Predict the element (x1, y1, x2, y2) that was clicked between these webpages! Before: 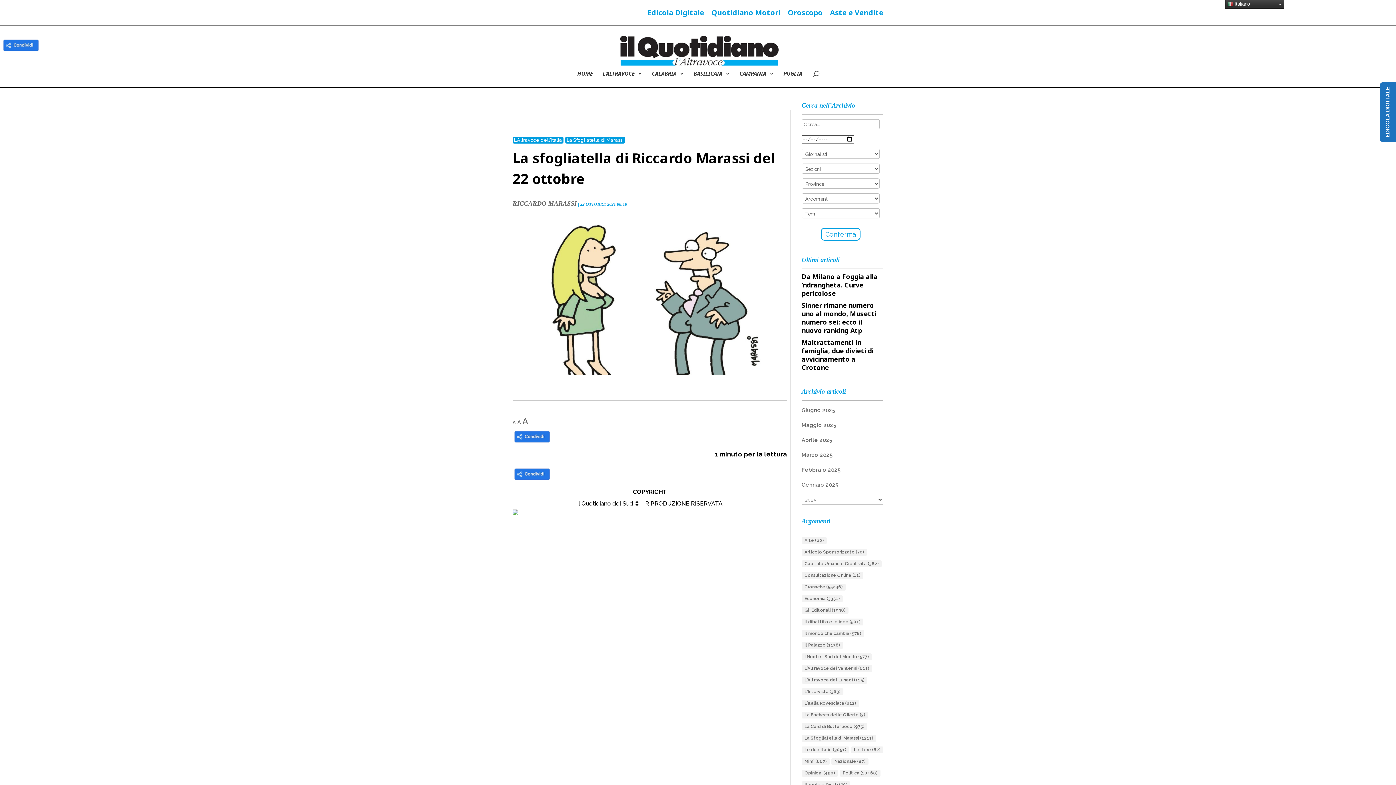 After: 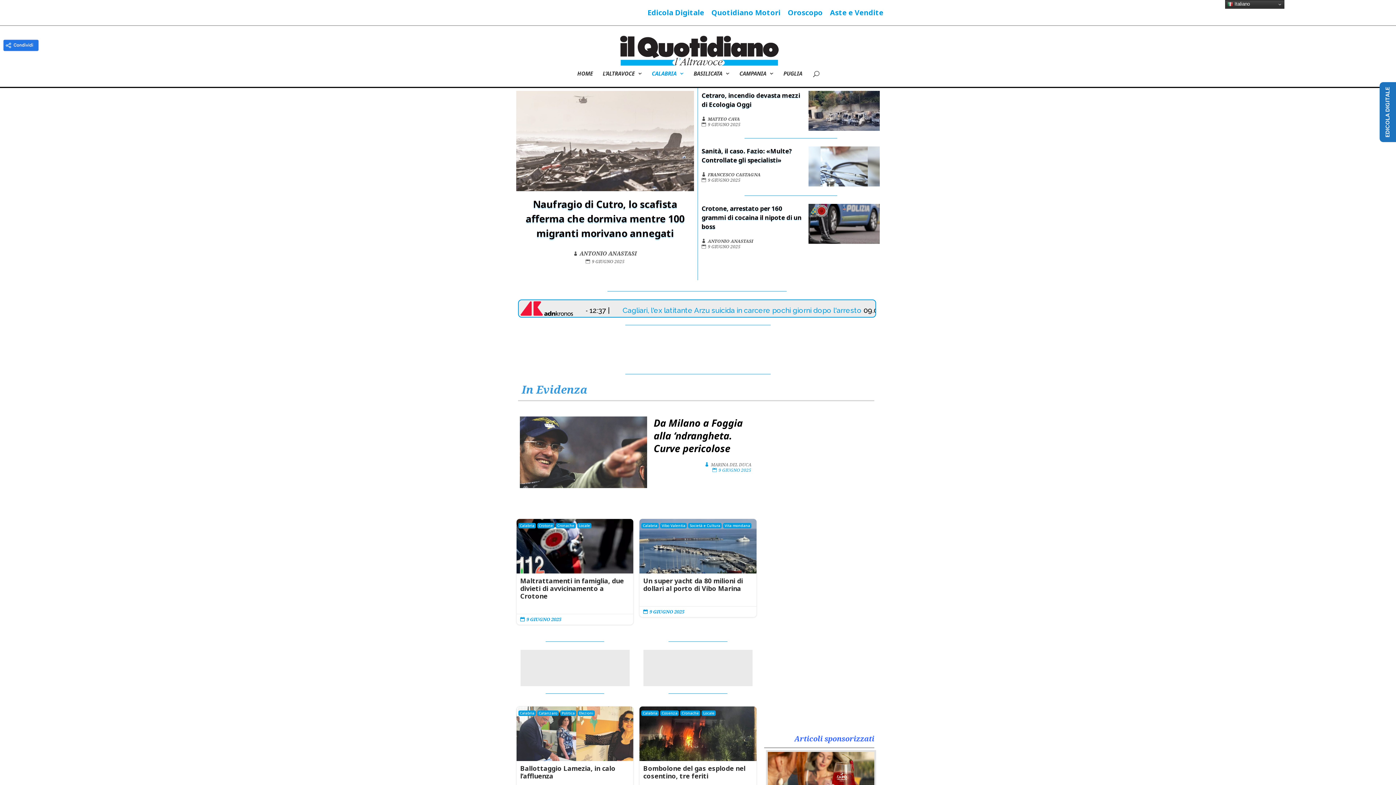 Action: label: CALABRIA bbox: (652, 70, 684, 86)